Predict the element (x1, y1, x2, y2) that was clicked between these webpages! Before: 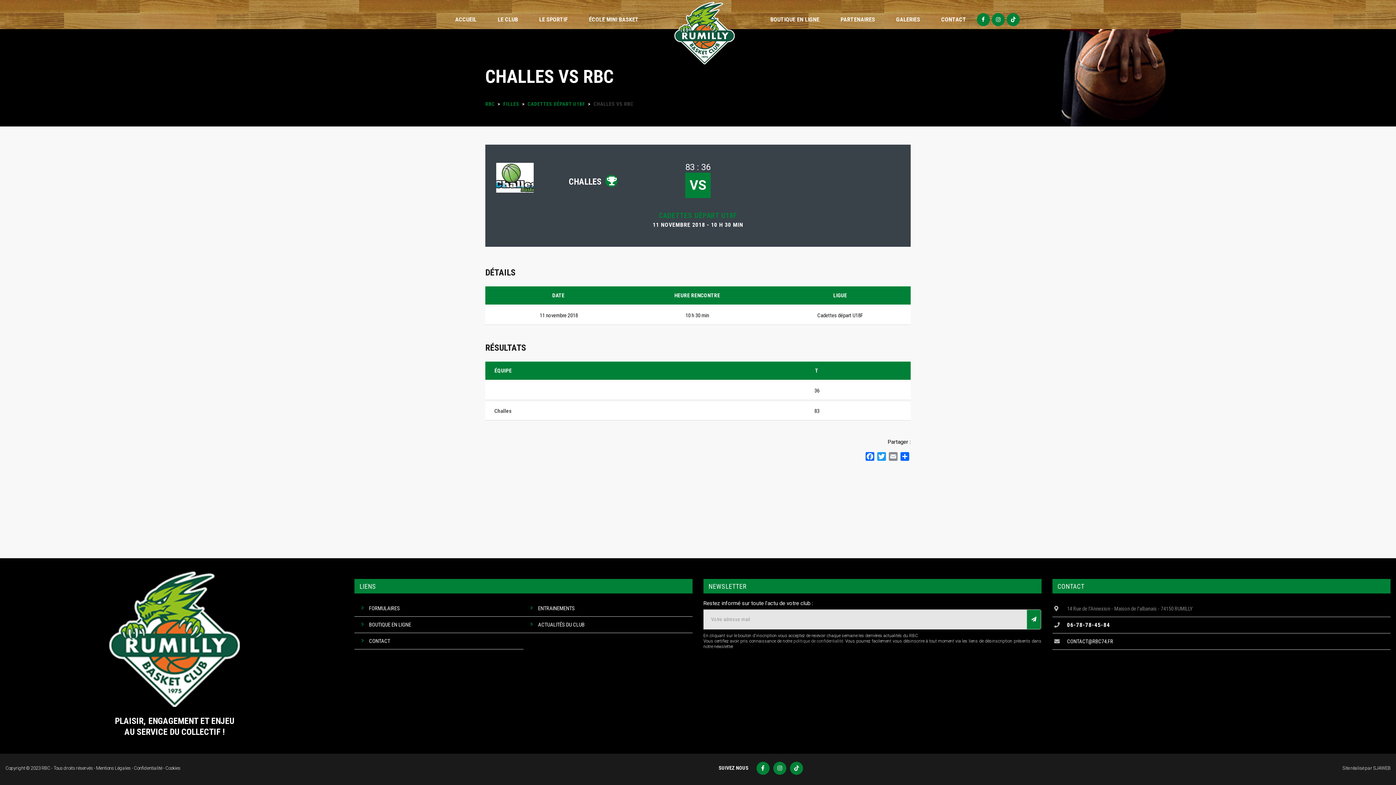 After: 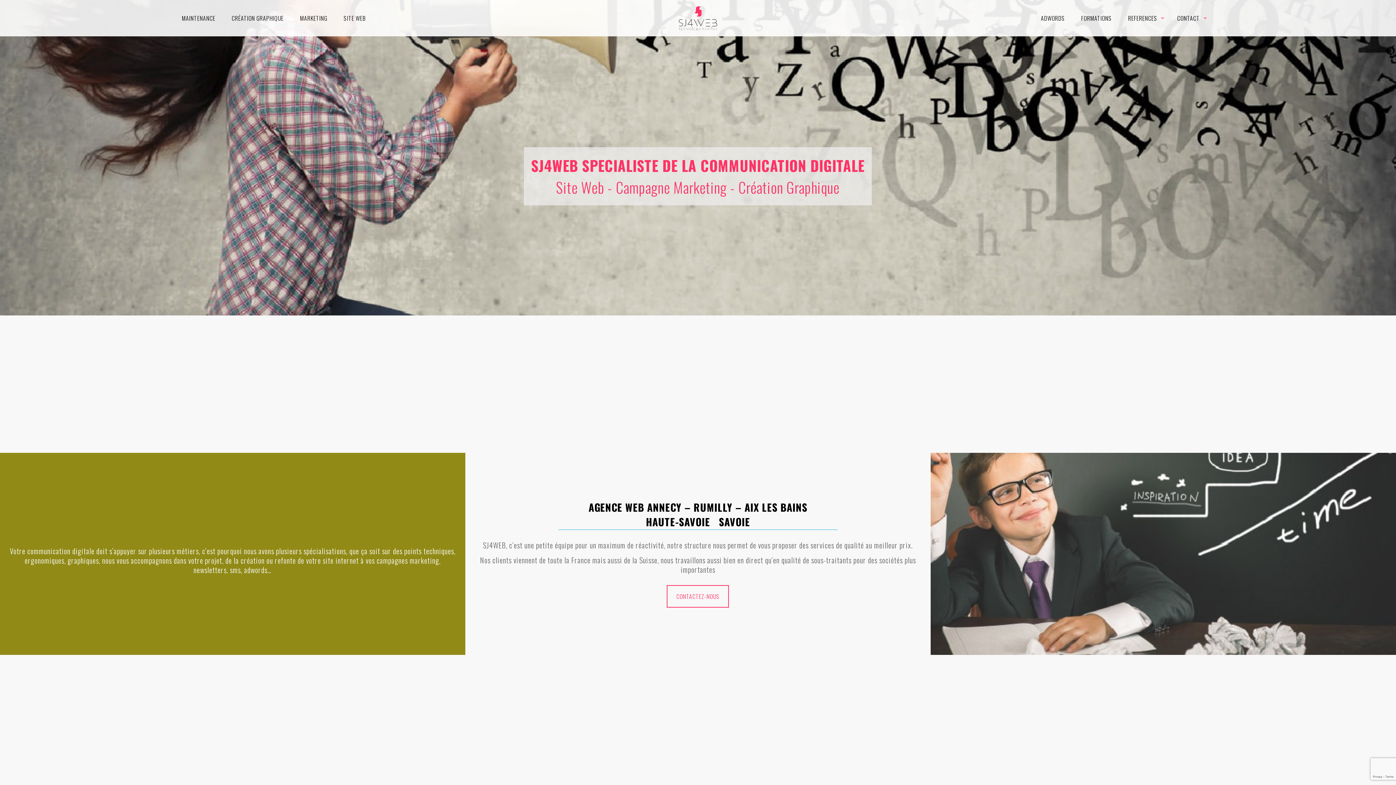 Action: label: SJ4WEB bbox: (1373, 765, 1390, 771)